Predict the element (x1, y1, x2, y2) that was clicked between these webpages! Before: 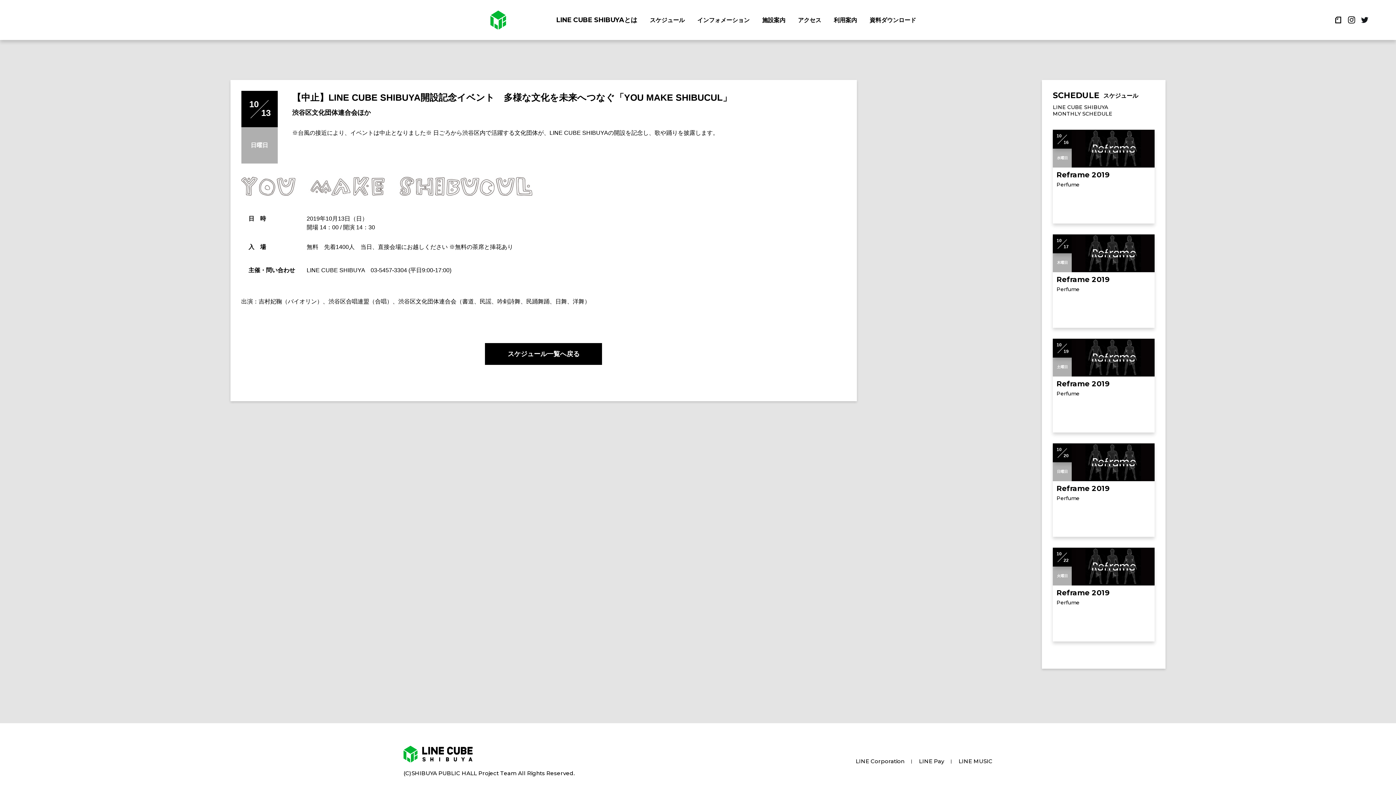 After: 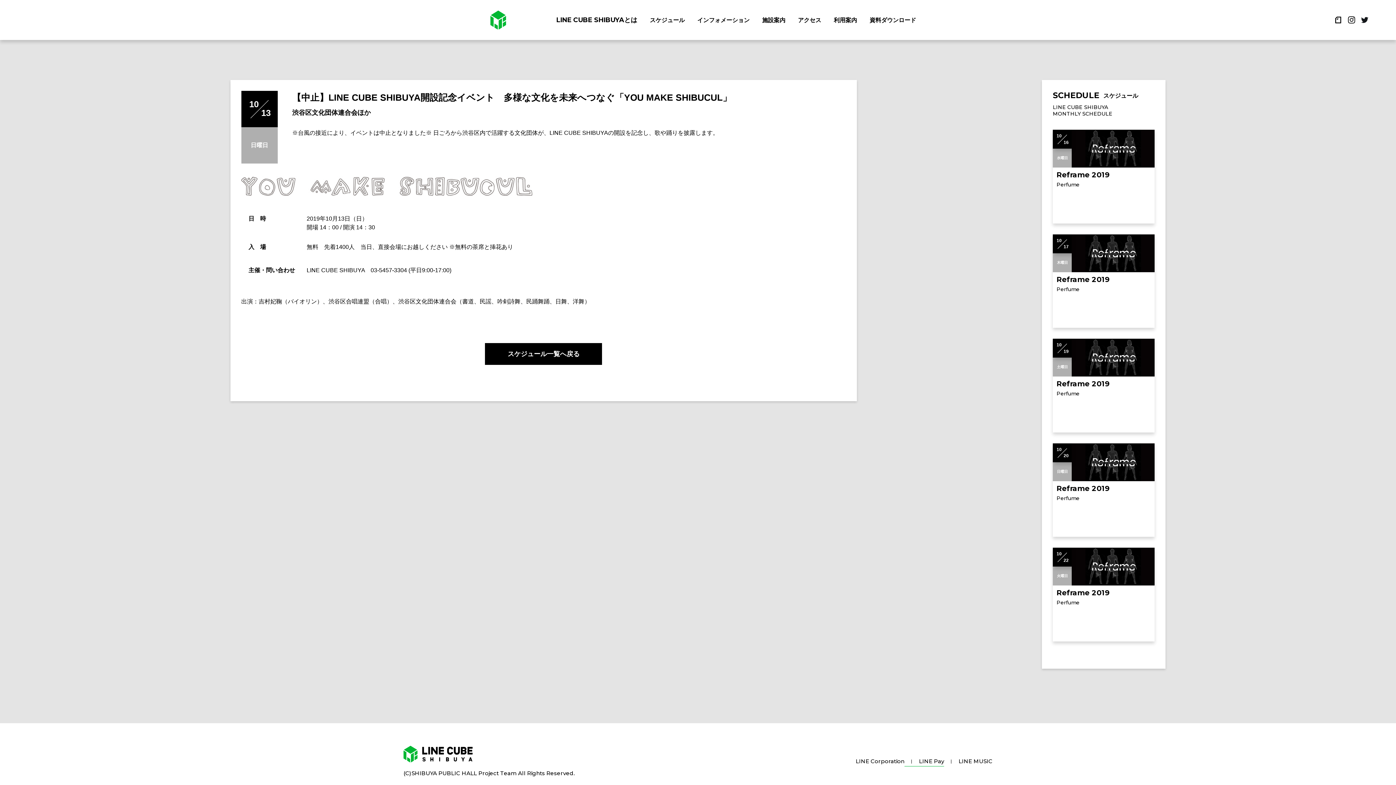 Action: label: LINE Pay bbox: (919, 758, 944, 765)